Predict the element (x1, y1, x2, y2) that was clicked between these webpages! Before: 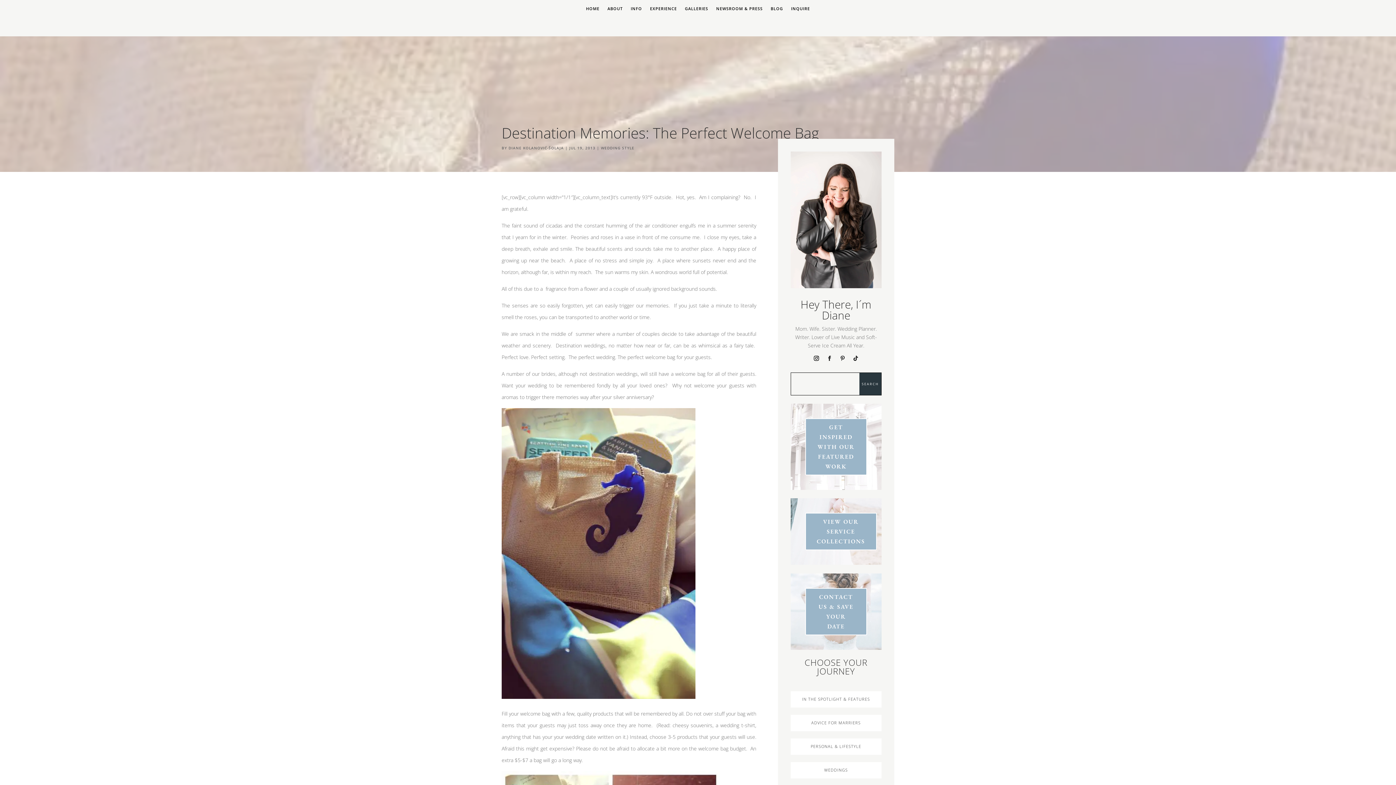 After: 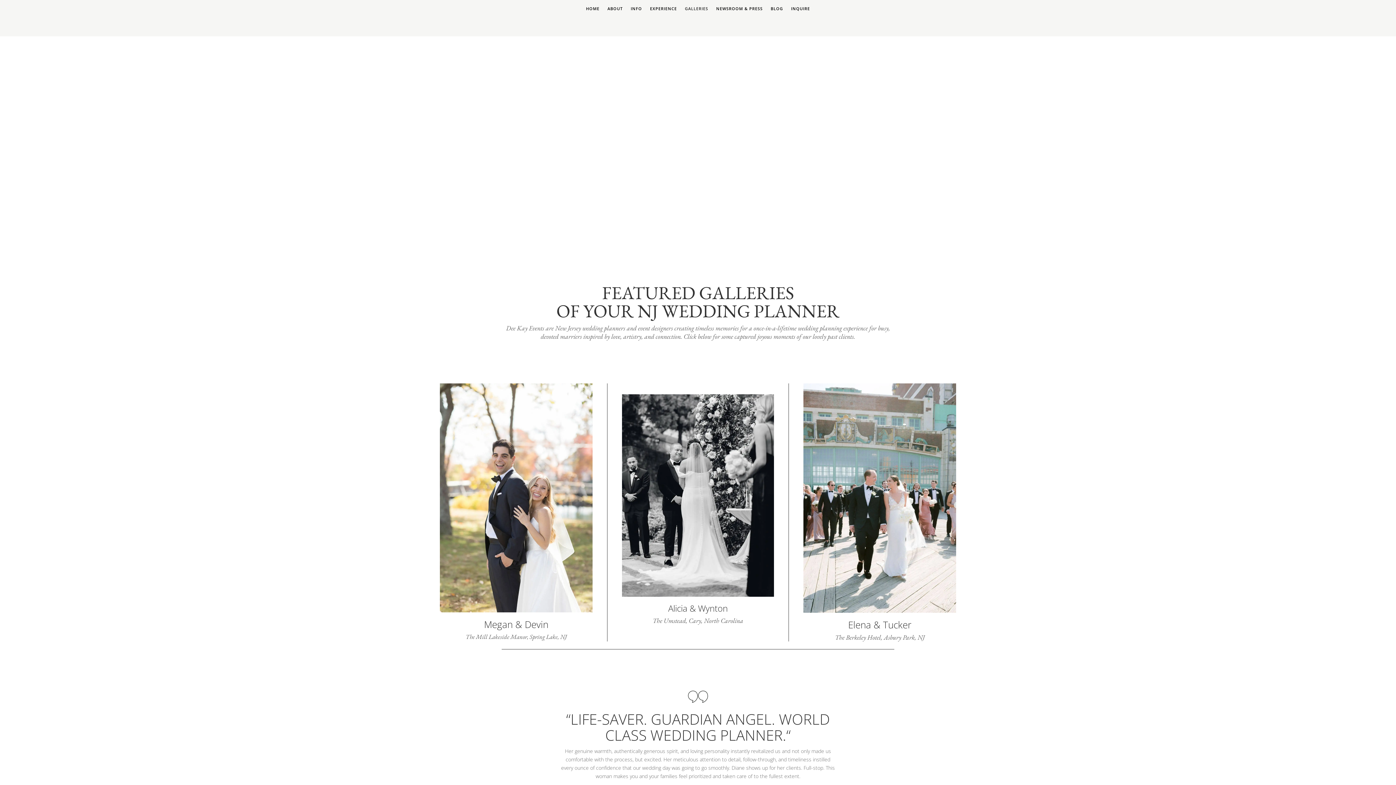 Action: bbox: (685, 6, 708, 14) label: GALLERIES